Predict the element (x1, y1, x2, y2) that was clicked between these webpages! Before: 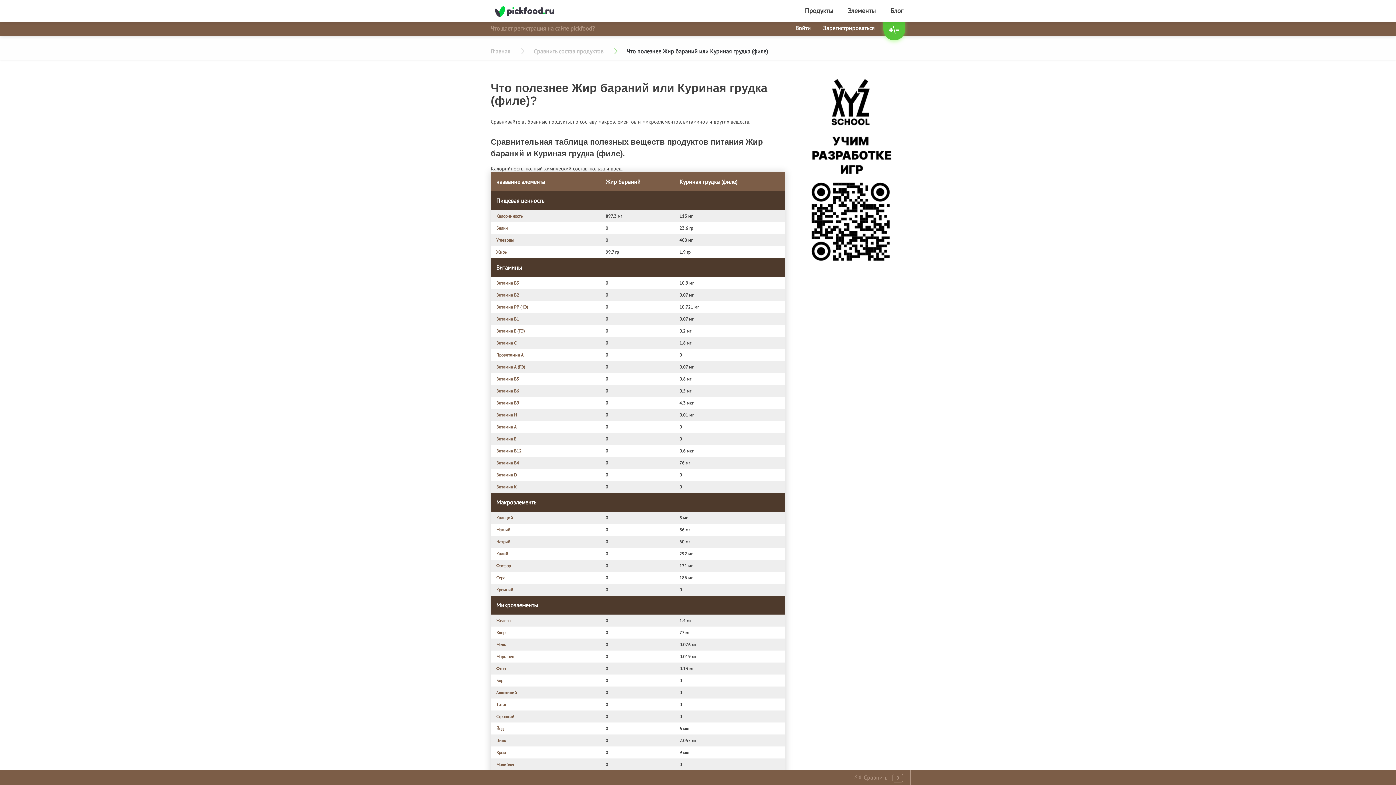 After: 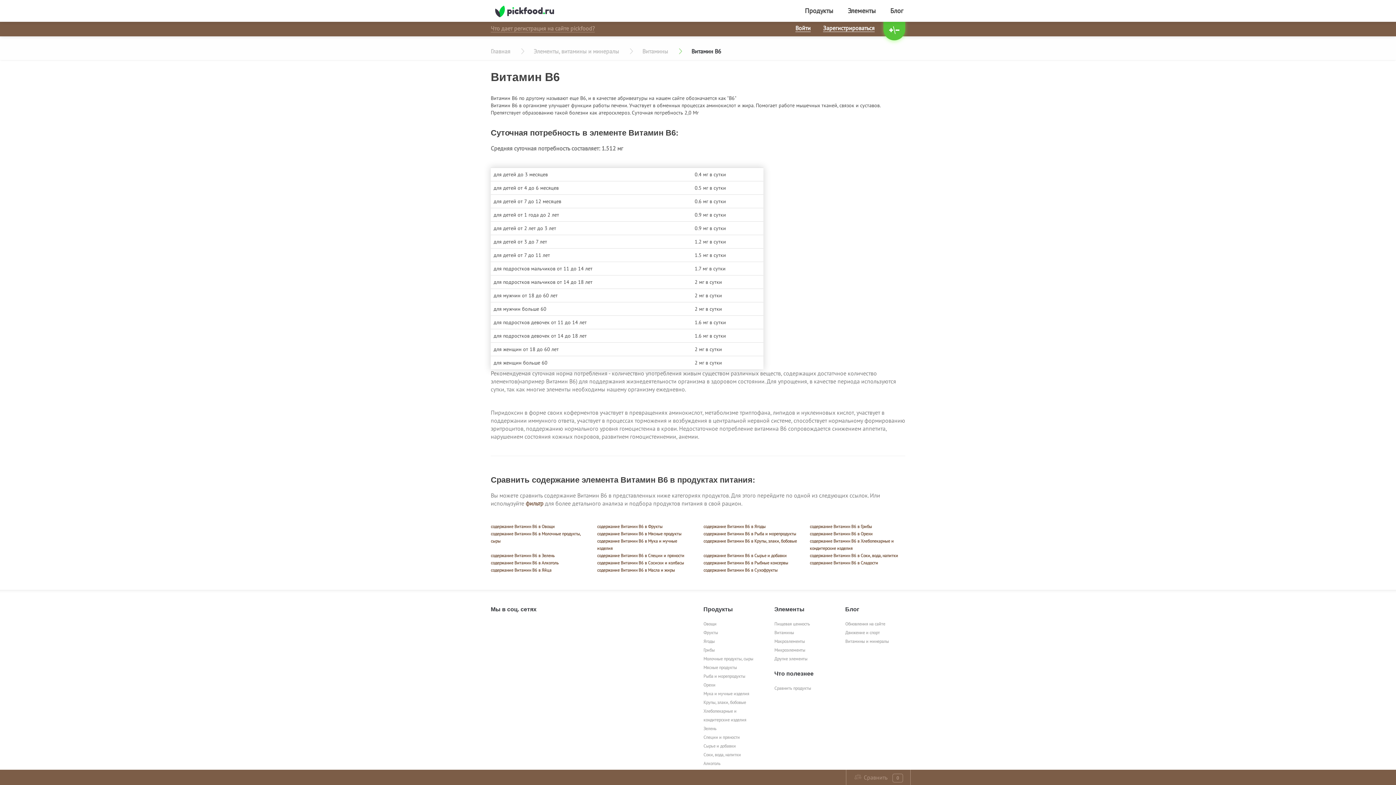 Action: label: Витамин B6 bbox: (496, 388, 519, 393)